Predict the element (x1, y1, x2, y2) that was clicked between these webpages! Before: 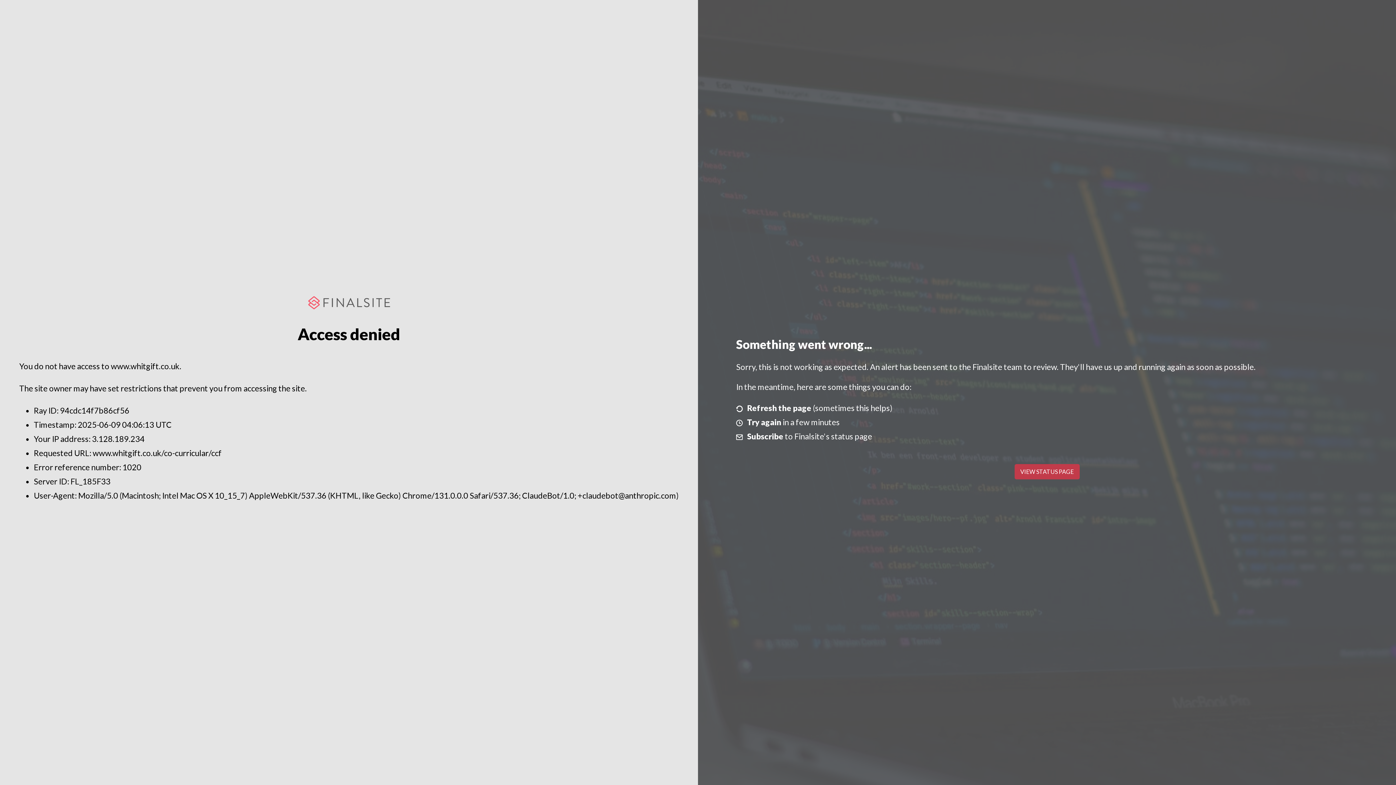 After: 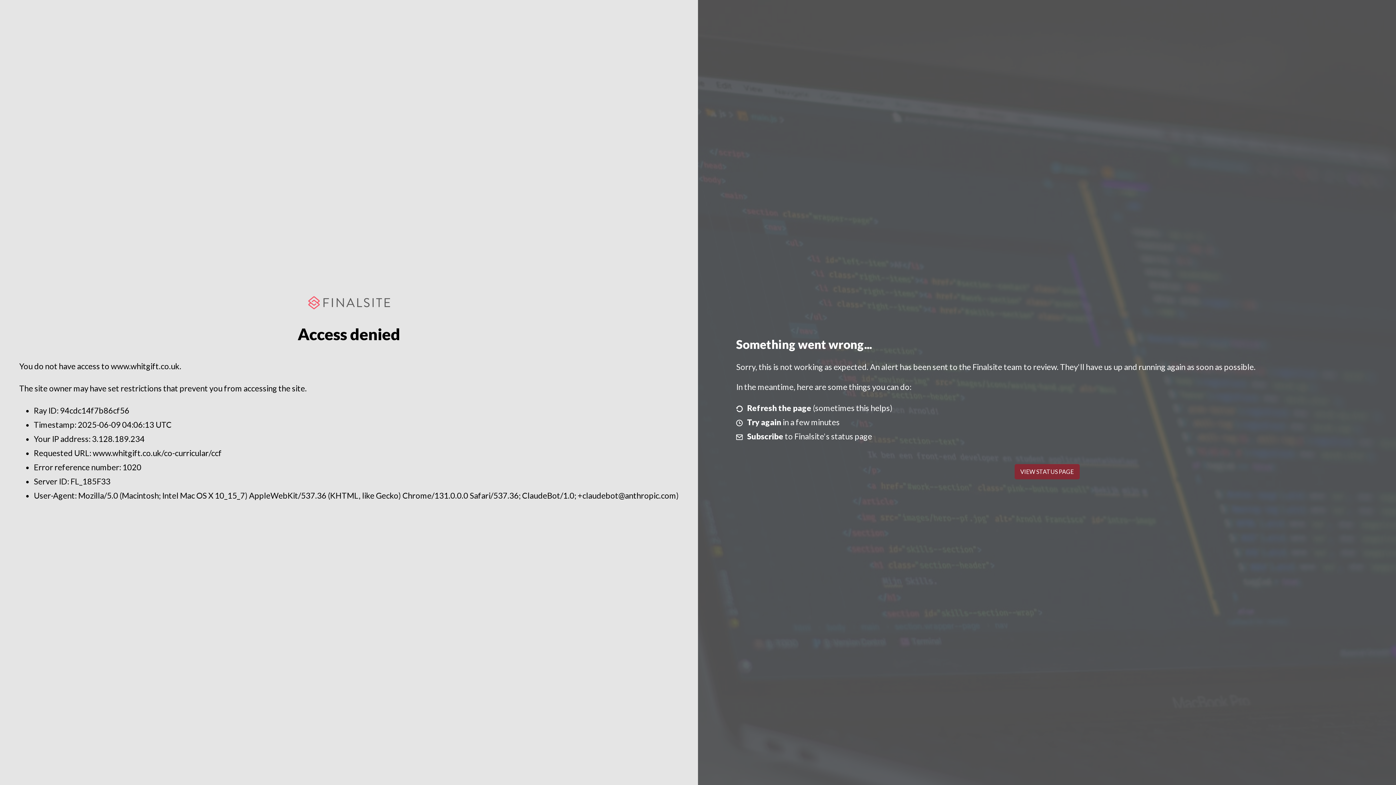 Action: label: VIEW STATUS PAGE bbox: (1014, 464, 1079, 479)